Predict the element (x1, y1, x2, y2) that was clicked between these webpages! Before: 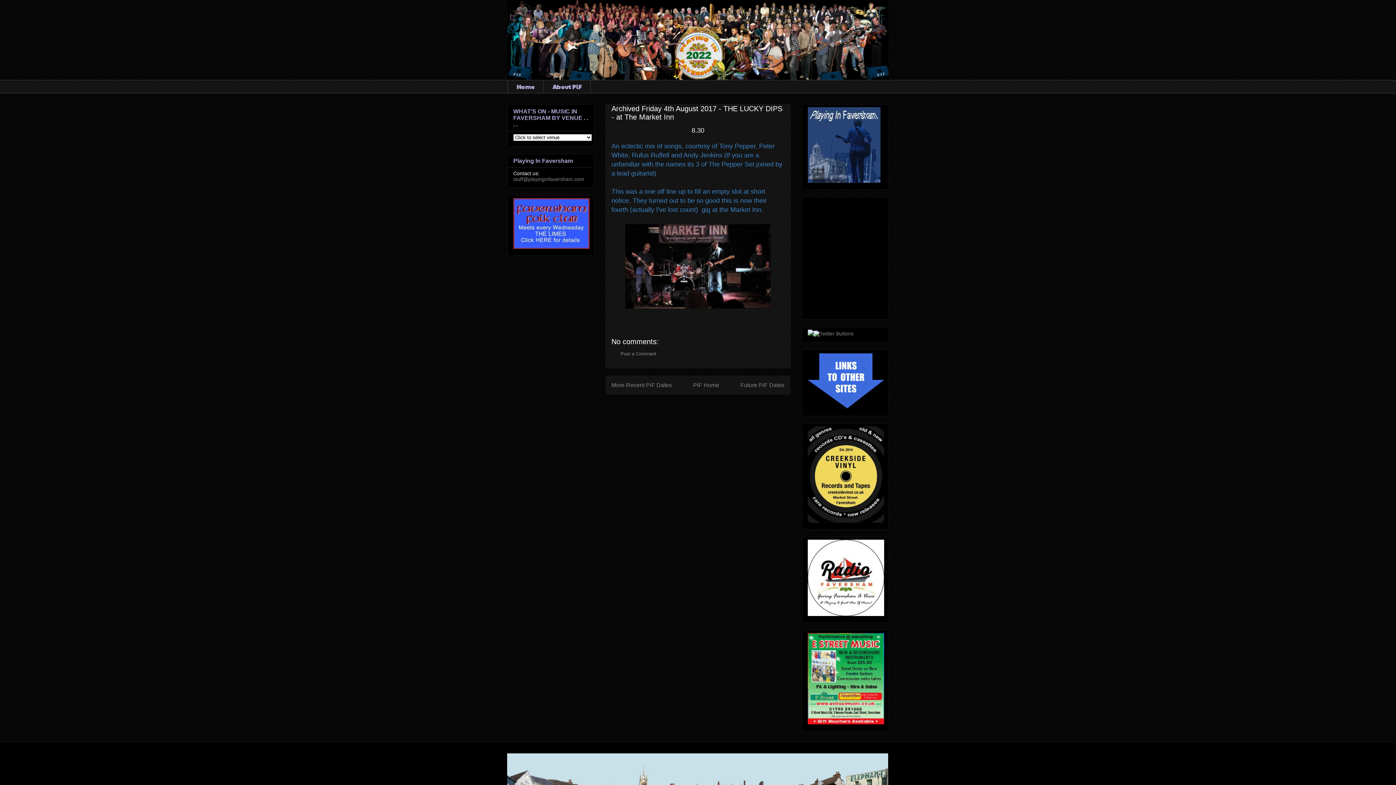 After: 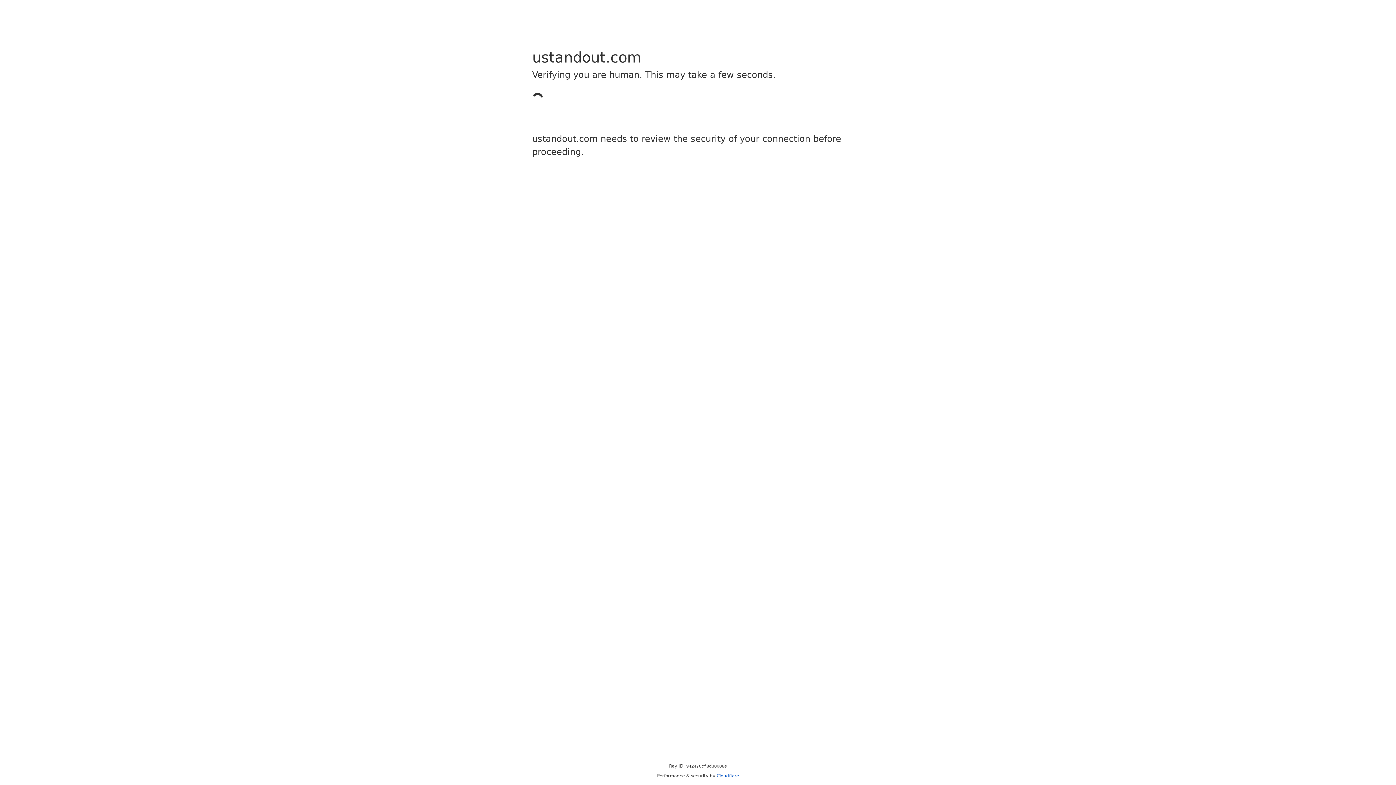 Action: bbox: (813, 330, 853, 336)